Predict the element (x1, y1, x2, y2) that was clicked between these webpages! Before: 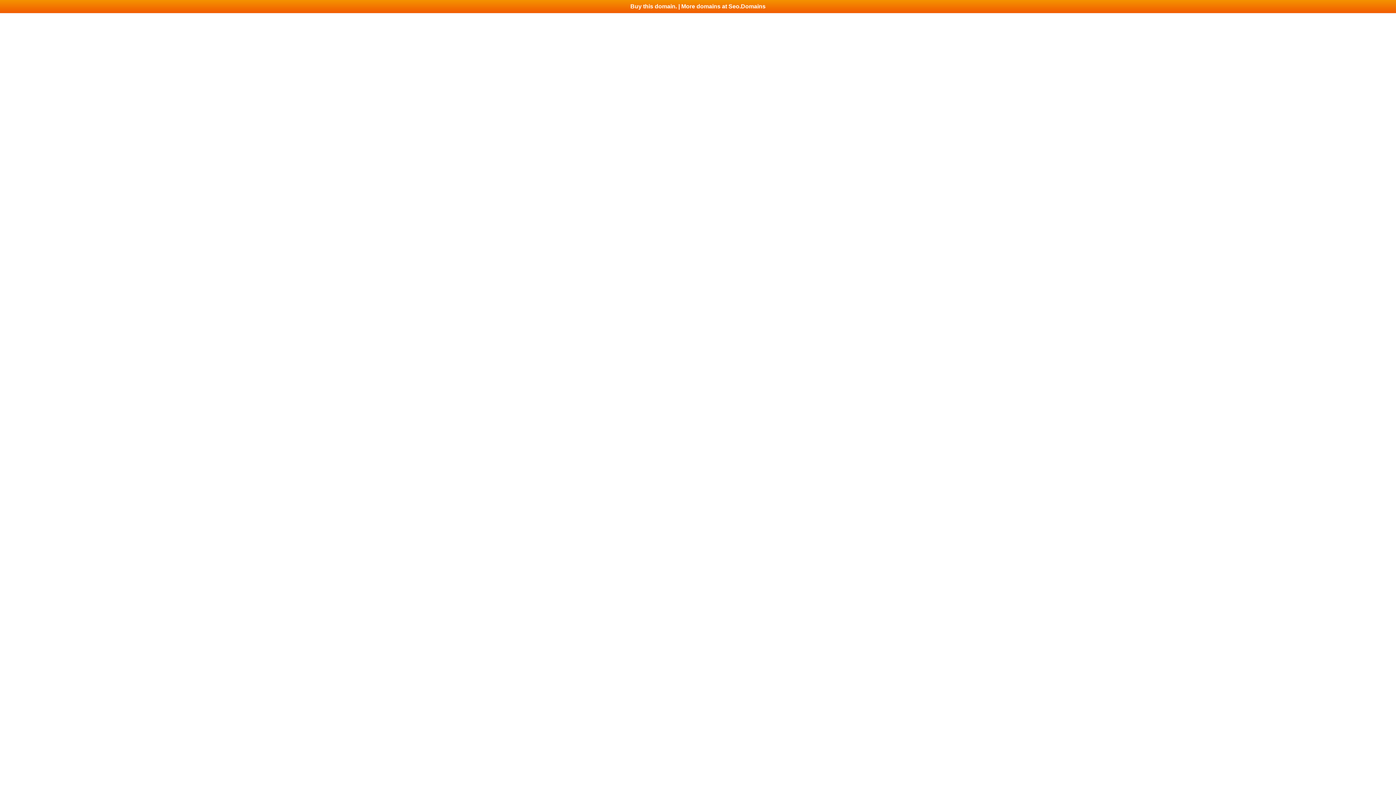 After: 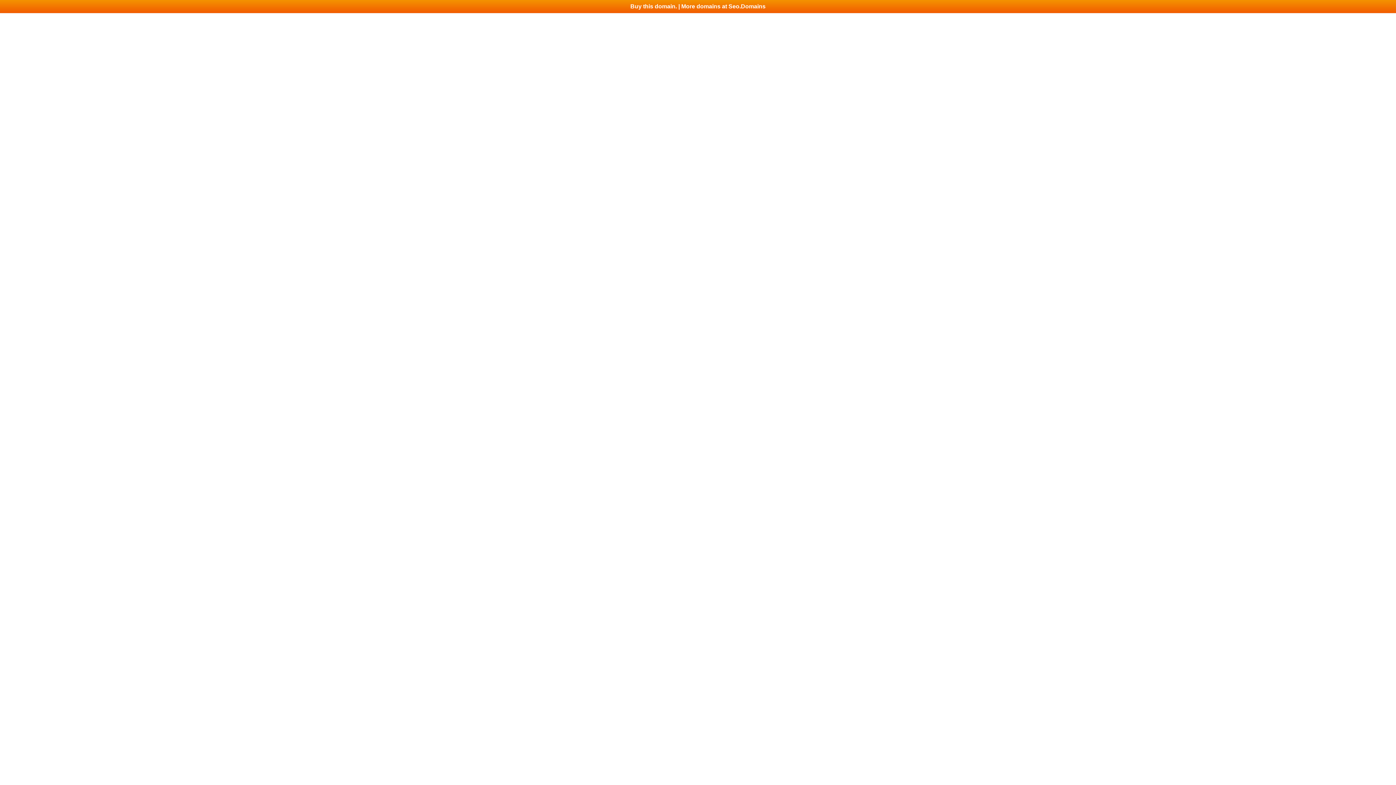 Action: bbox: (0, 0, 1396, 13) label: Buy this domain. | More domains at Seo.Domains